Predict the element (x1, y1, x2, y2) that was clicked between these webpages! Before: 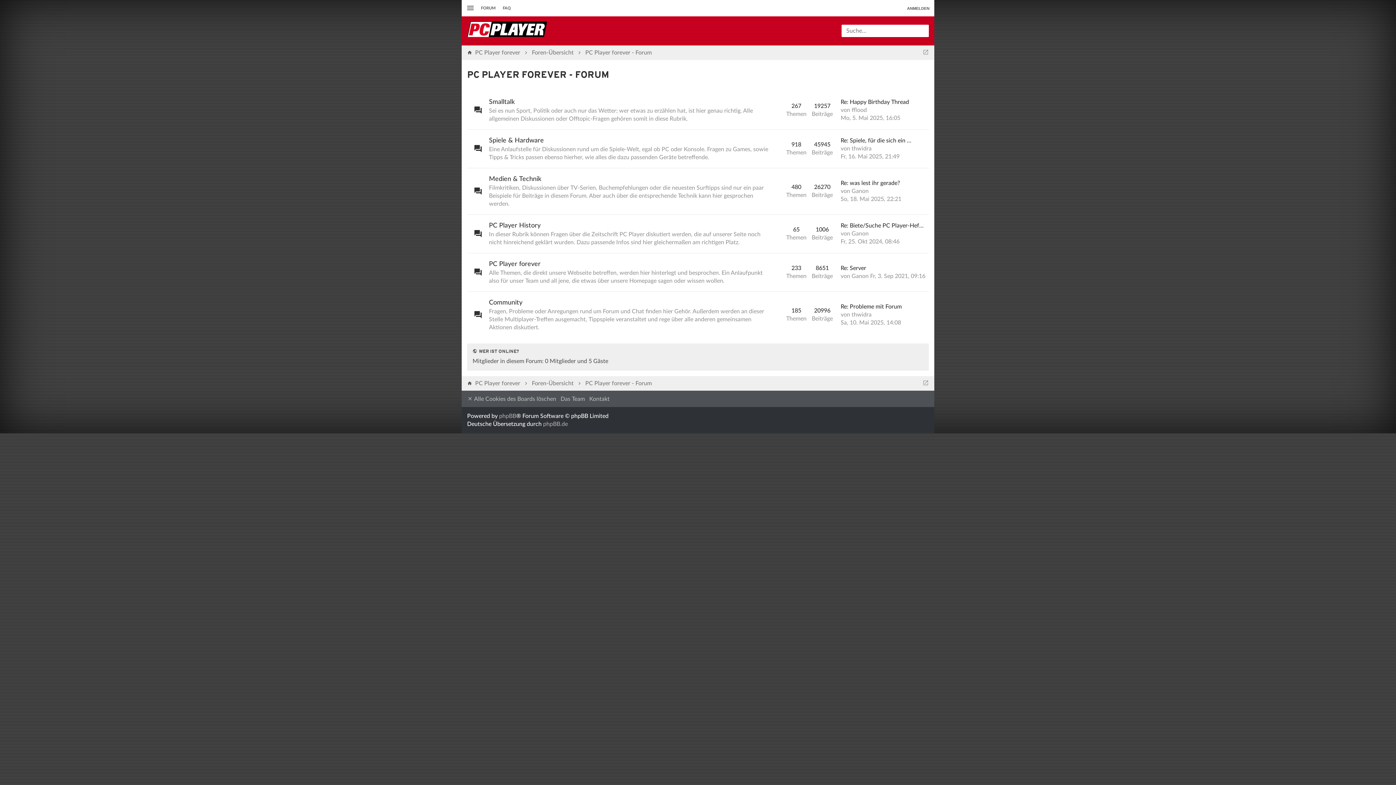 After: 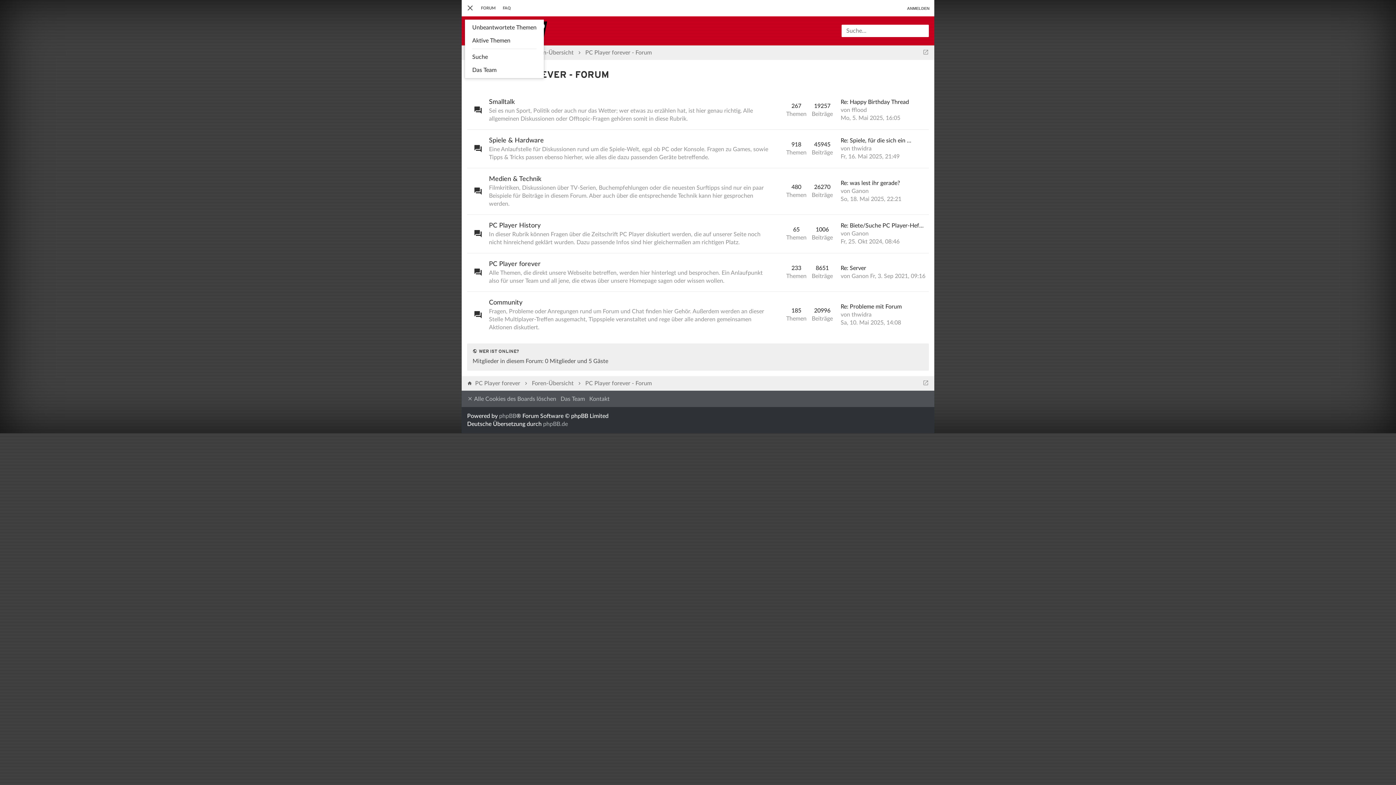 Action: bbox: (461, 0, 477, 16)